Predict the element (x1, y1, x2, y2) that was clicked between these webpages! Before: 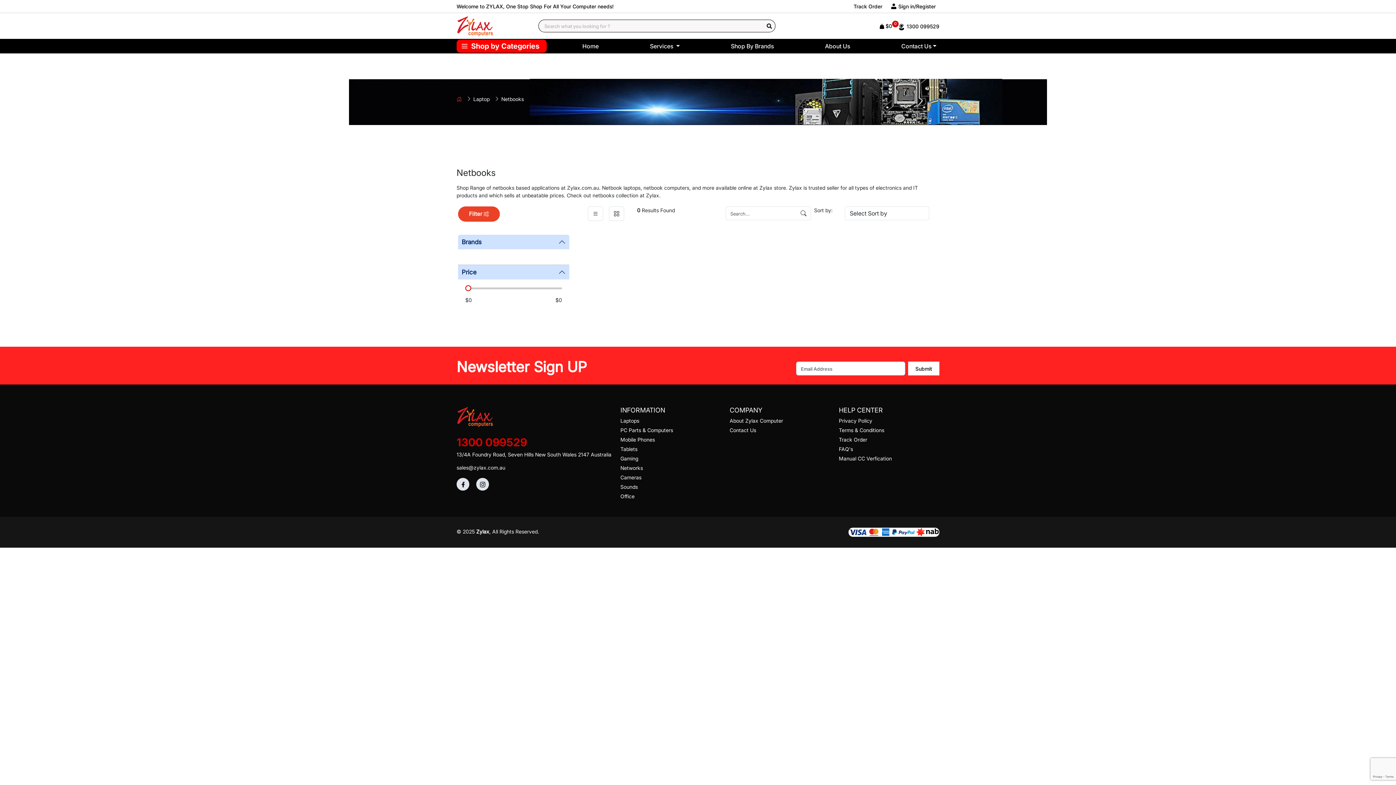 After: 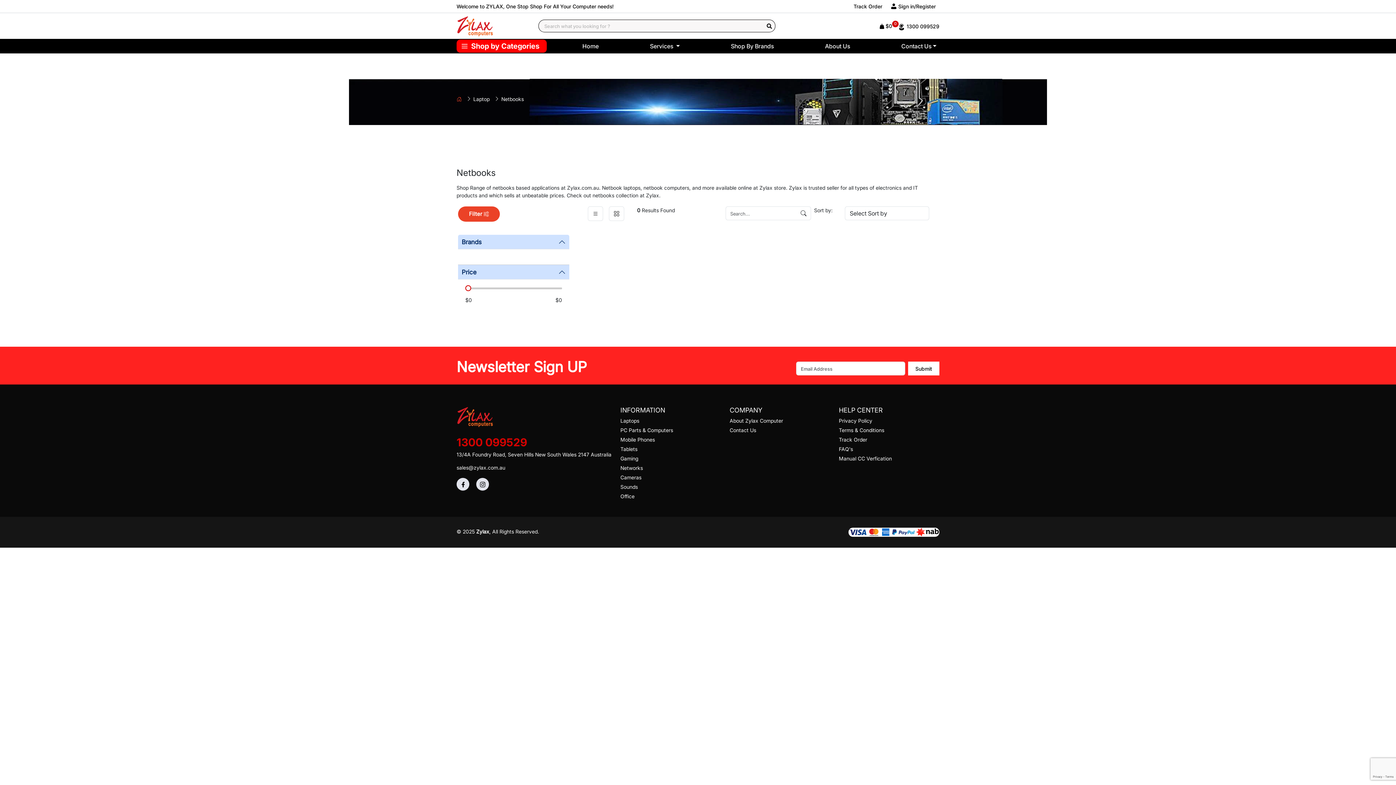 Action: bbox: (456, 406, 611, 427)